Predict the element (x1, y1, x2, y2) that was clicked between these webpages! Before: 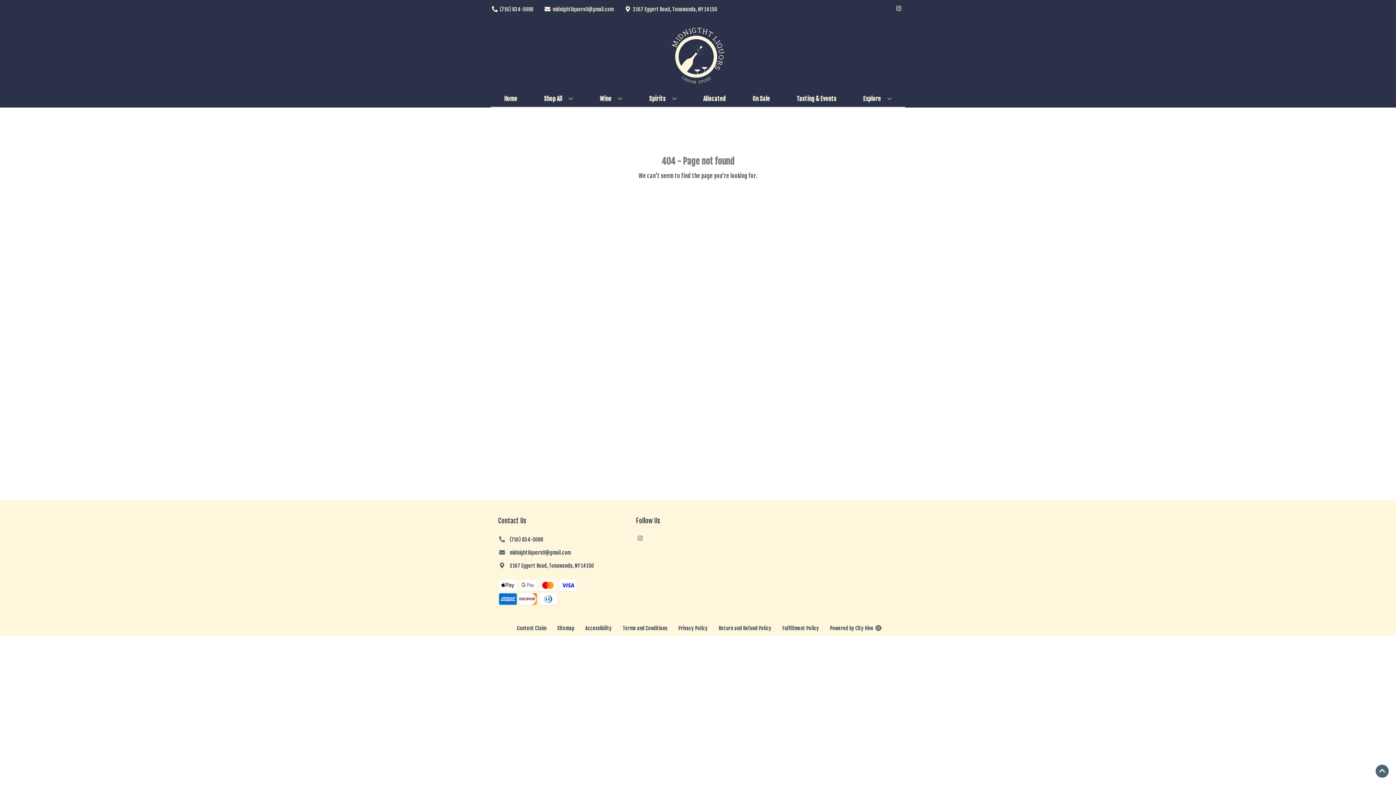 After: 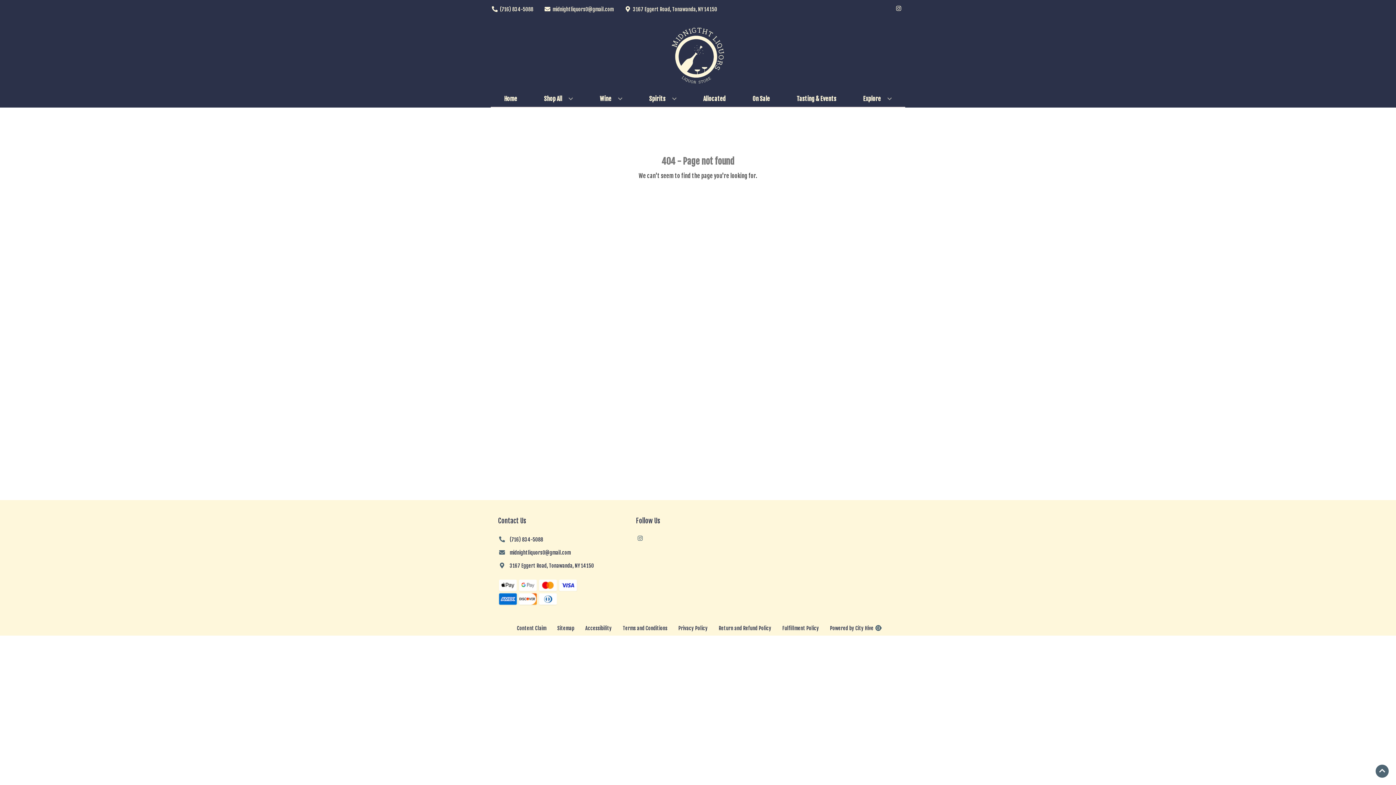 Action: label: (716) 834-5088 bbox: (498, 534, 543, 545)